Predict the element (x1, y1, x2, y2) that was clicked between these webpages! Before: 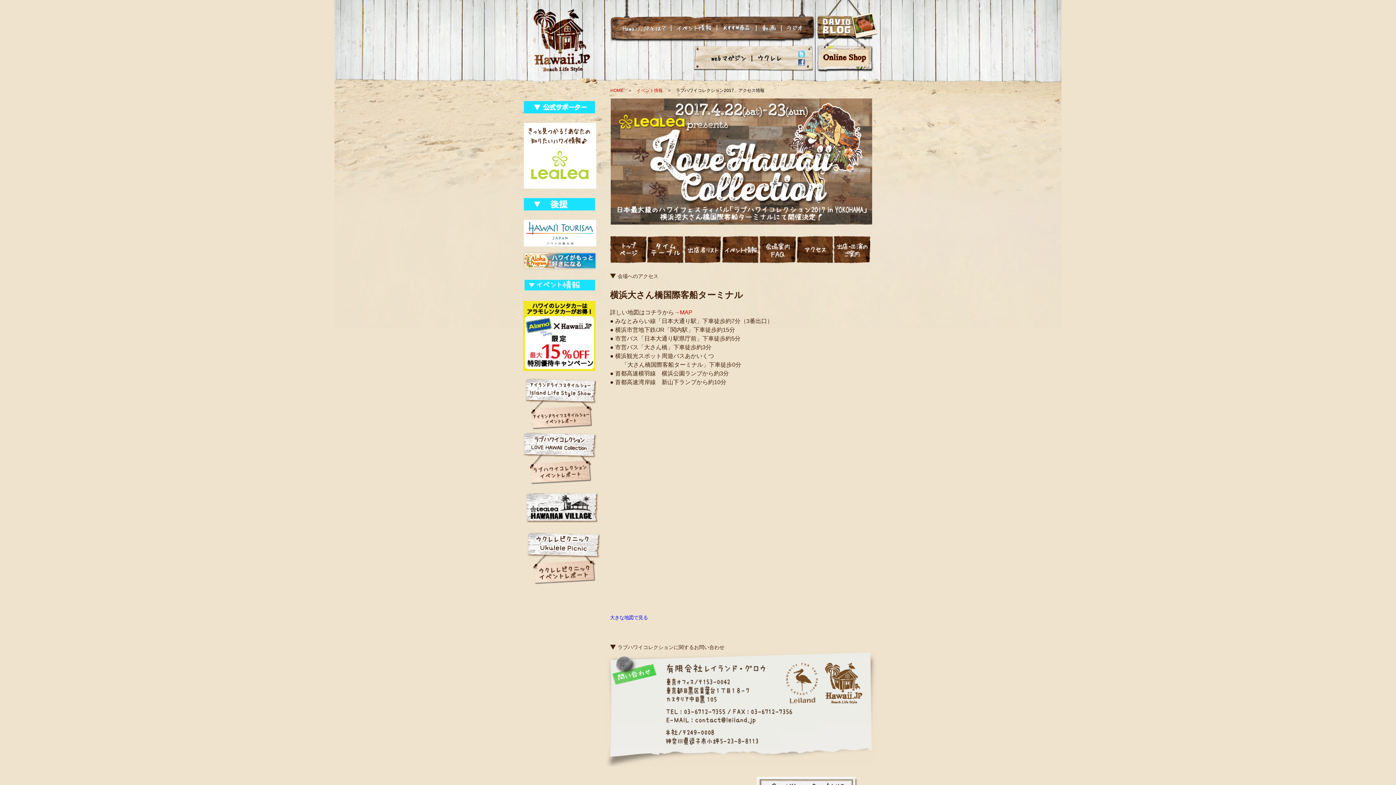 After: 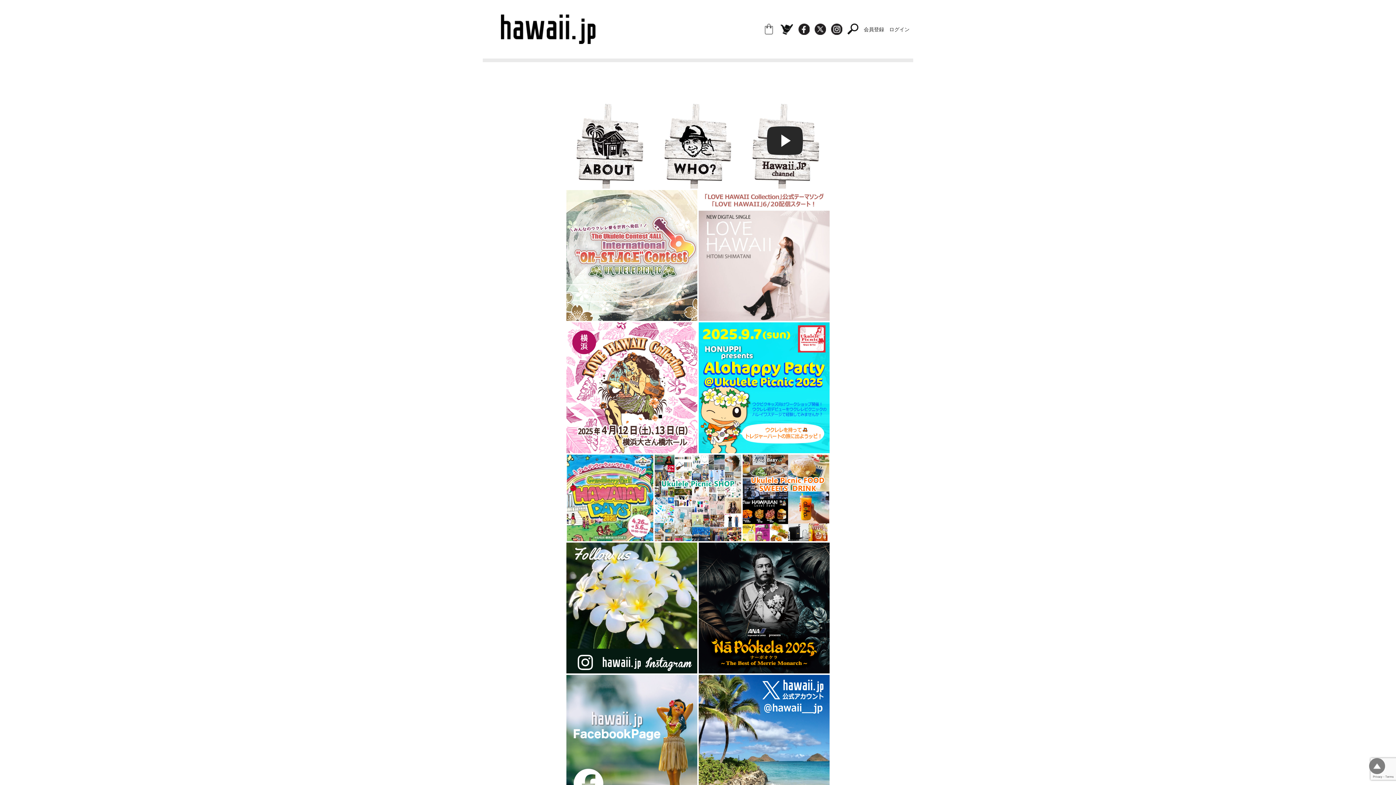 Action: bbox: (523, 458, 597, 484)